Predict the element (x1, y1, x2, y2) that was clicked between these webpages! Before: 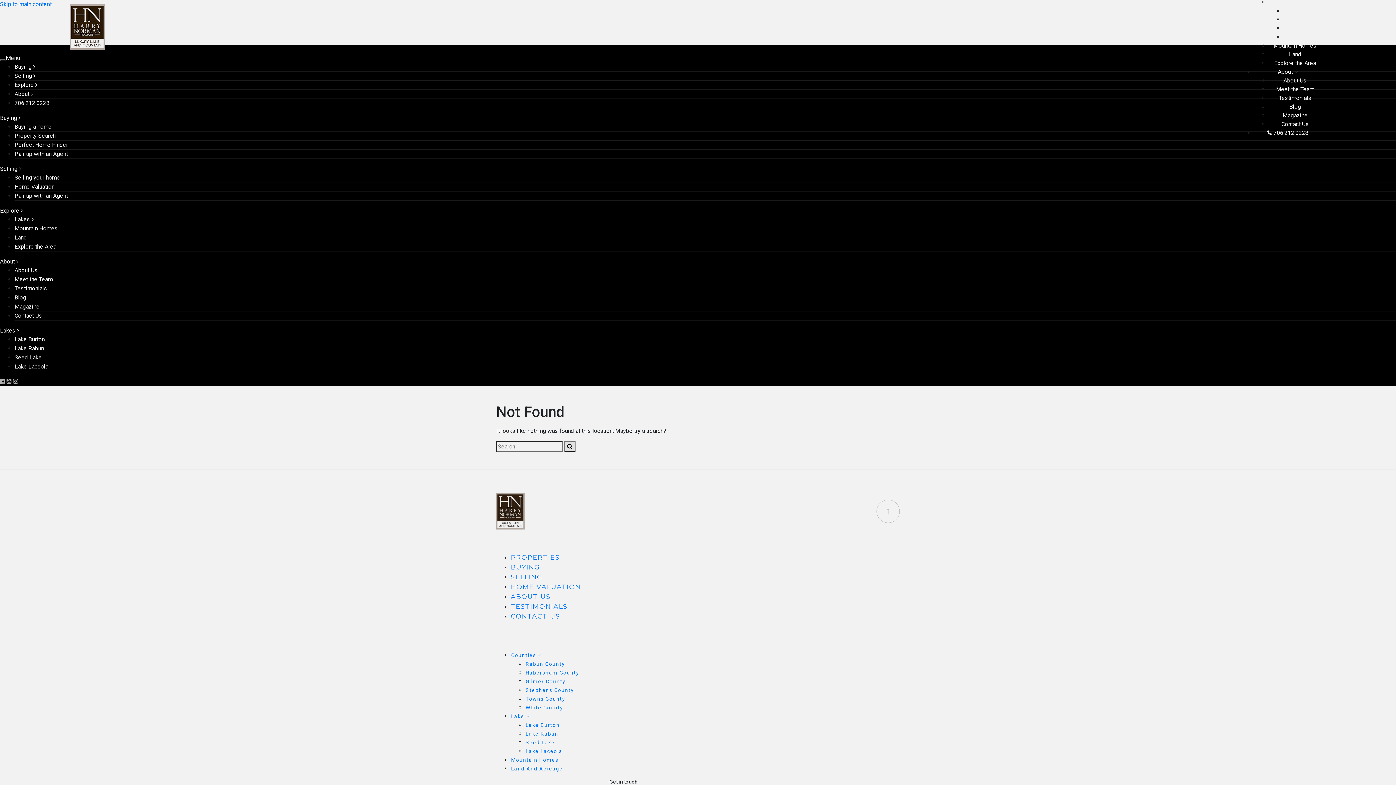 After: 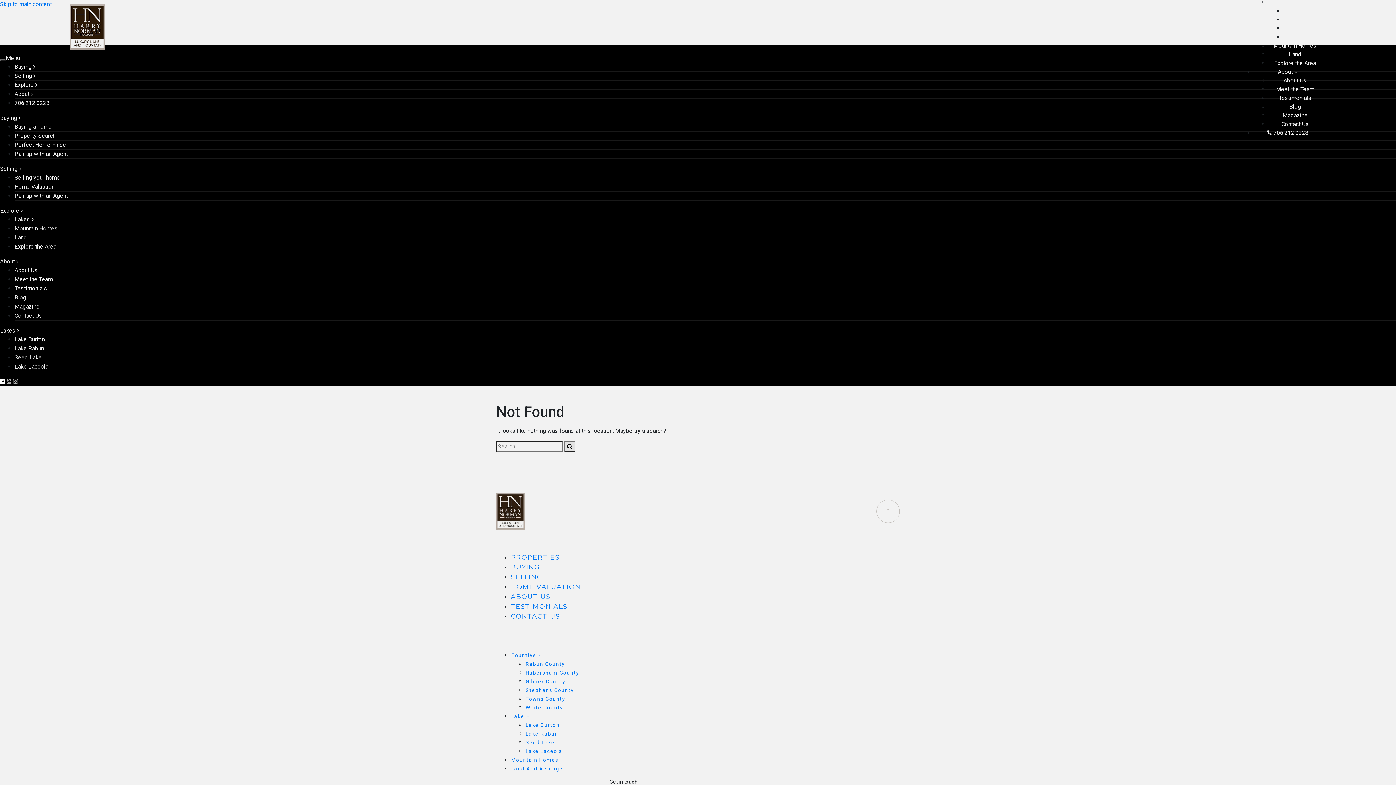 Action: bbox: (0, 378, 6, 385) label: Facebook